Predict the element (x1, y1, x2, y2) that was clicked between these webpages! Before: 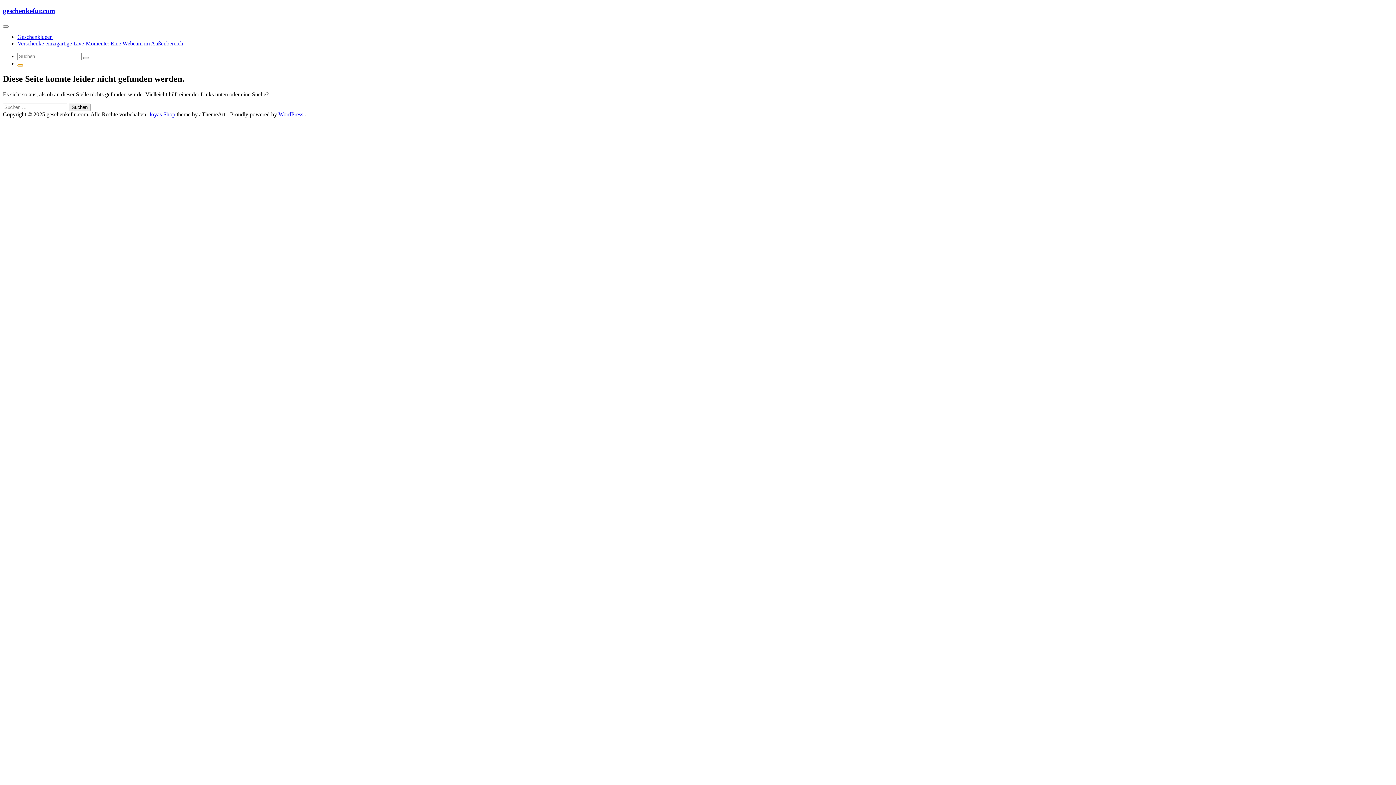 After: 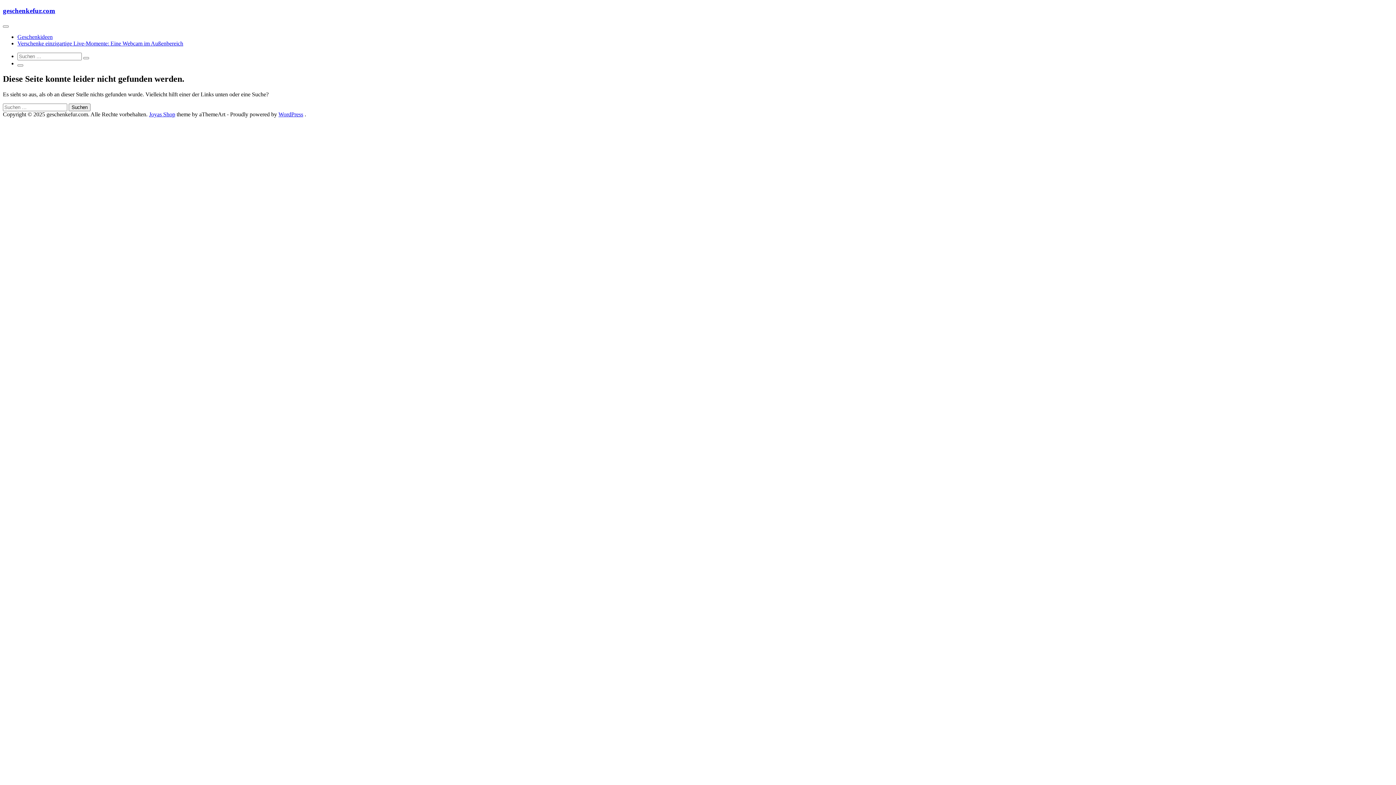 Action: label: WordPress bbox: (278, 111, 303, 117)